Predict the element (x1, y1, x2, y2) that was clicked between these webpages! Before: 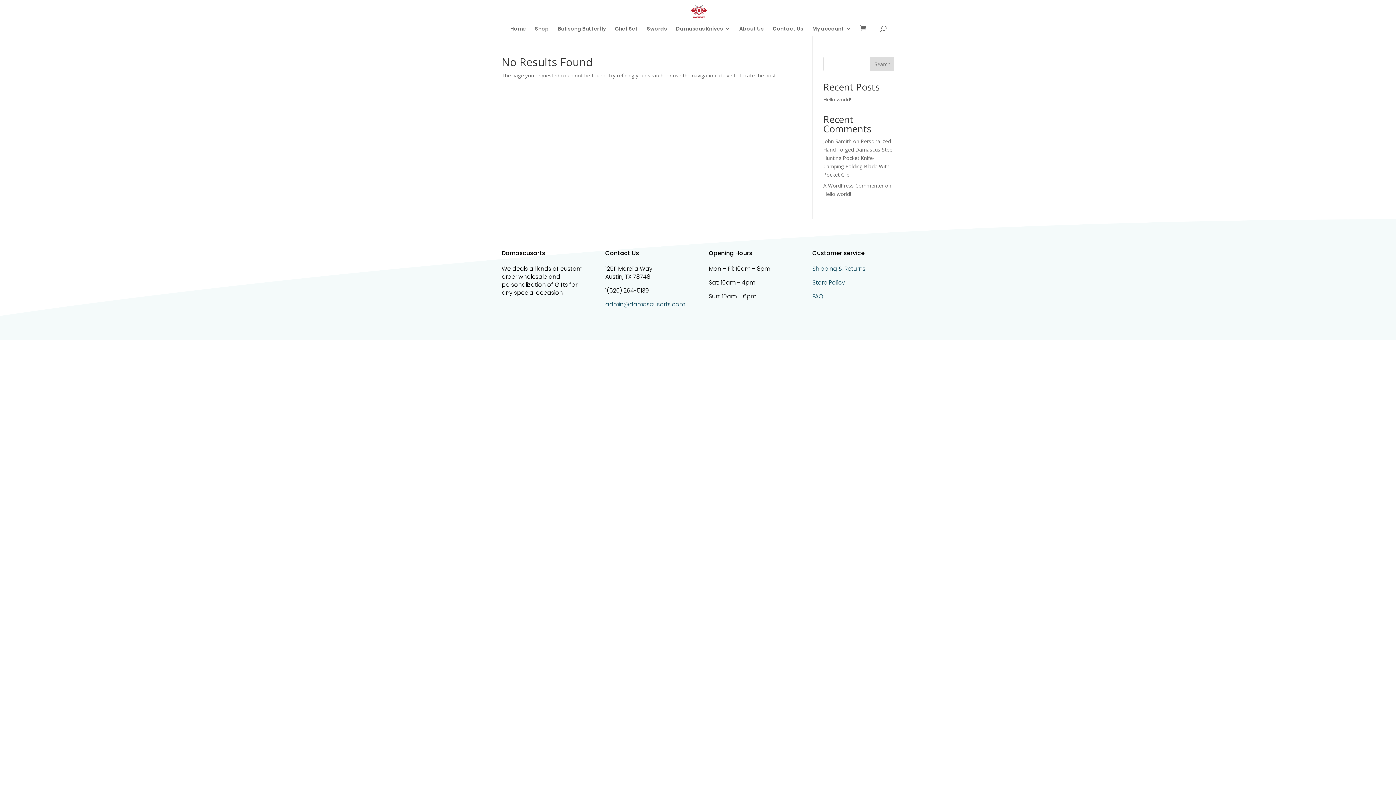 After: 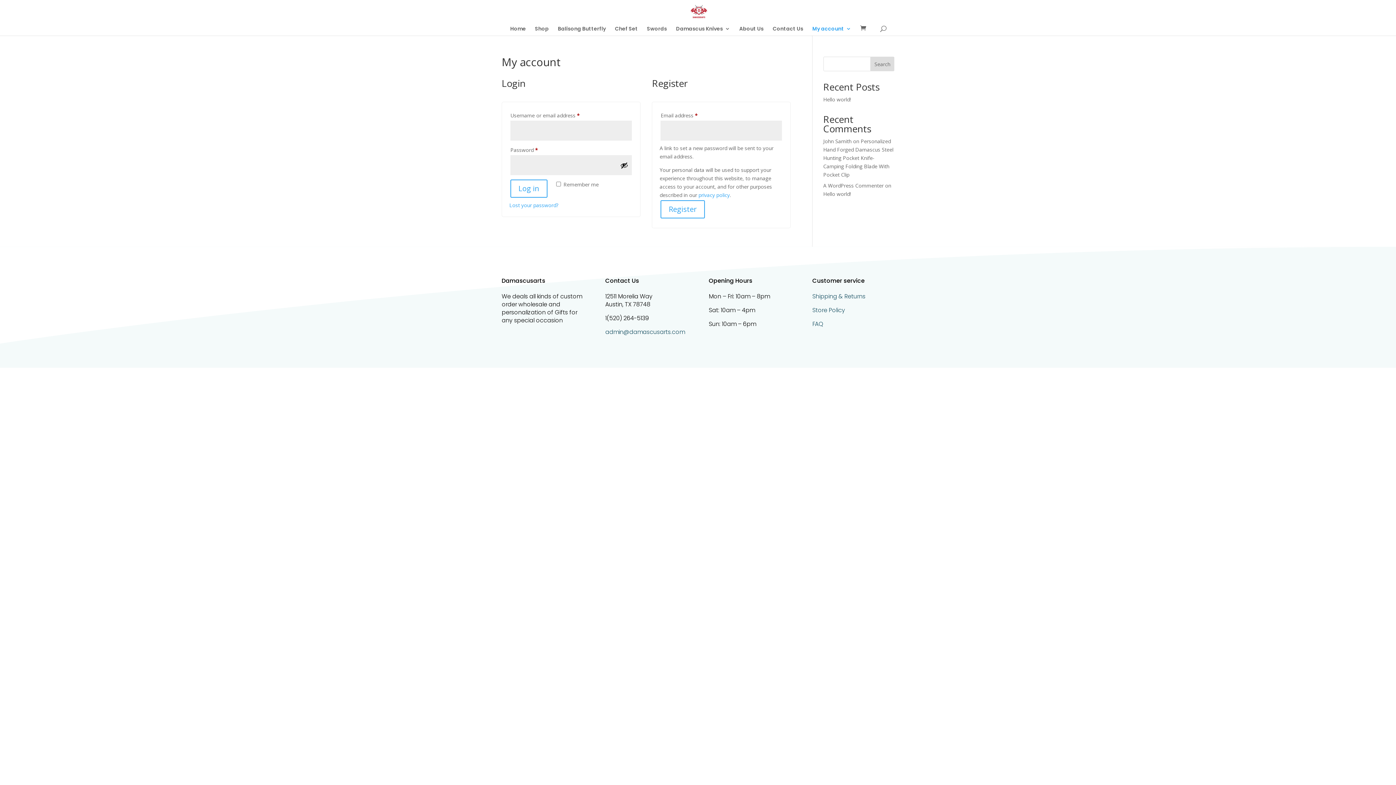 Action: bbox: (812, 26, 851, 35) label: My account